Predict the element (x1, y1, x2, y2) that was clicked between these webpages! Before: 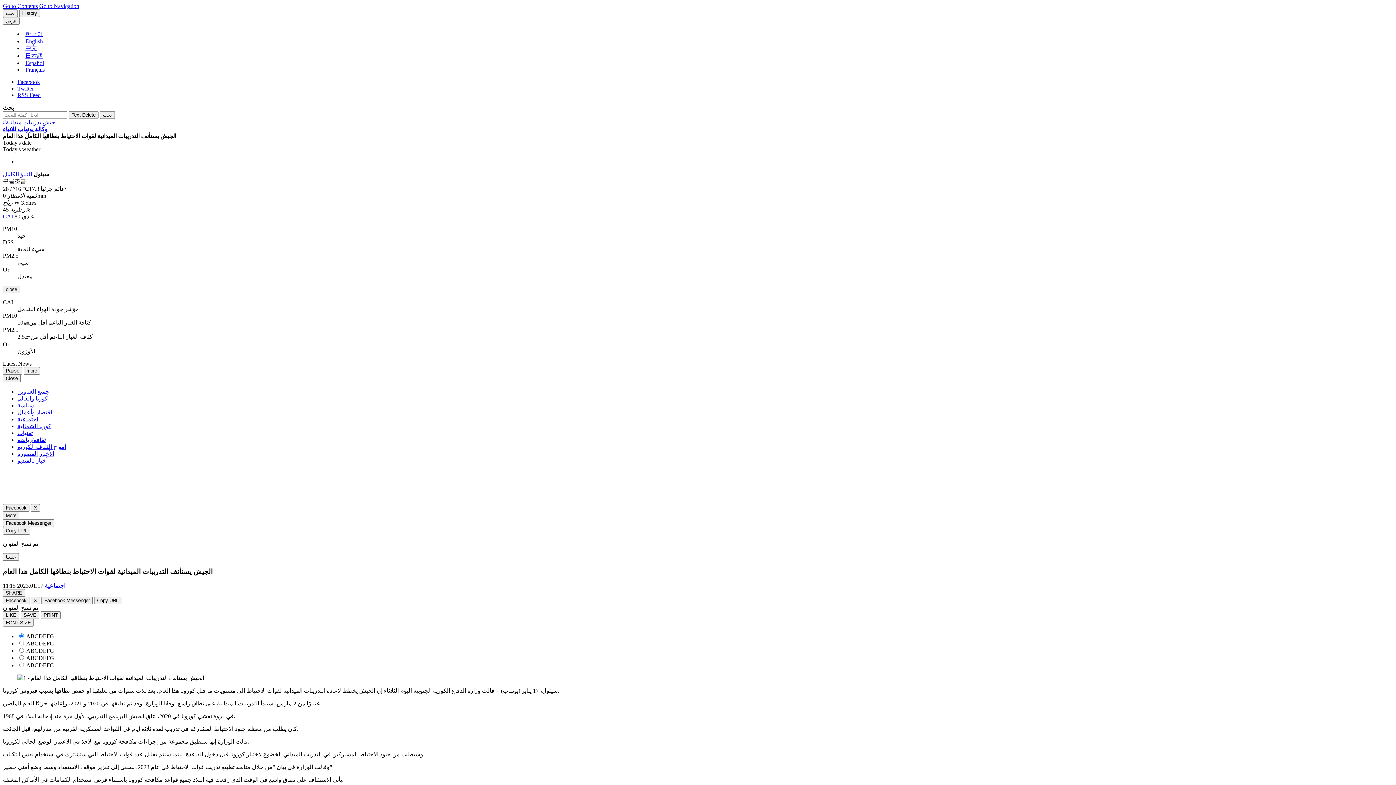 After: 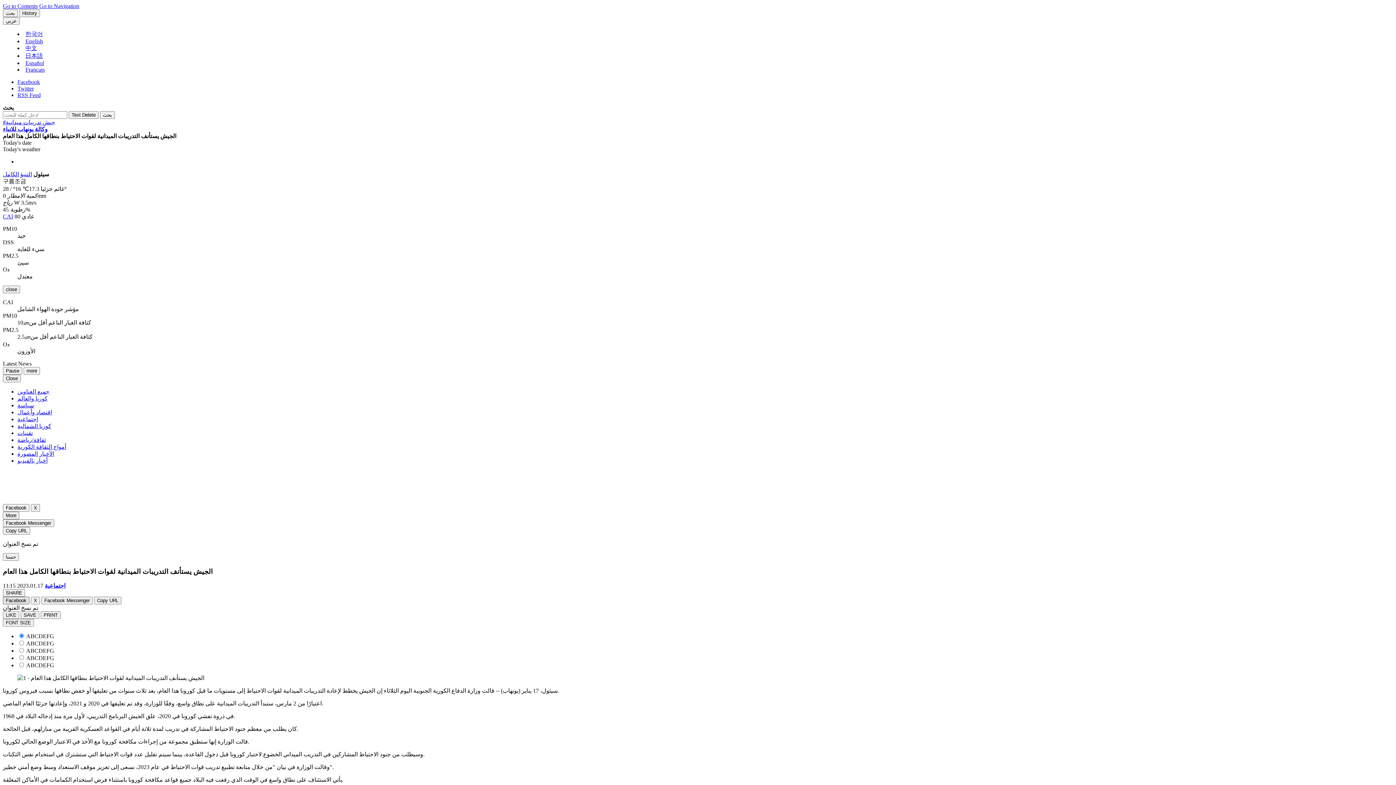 Action: bbox: (2, 597, 29, 604) label: Facebook